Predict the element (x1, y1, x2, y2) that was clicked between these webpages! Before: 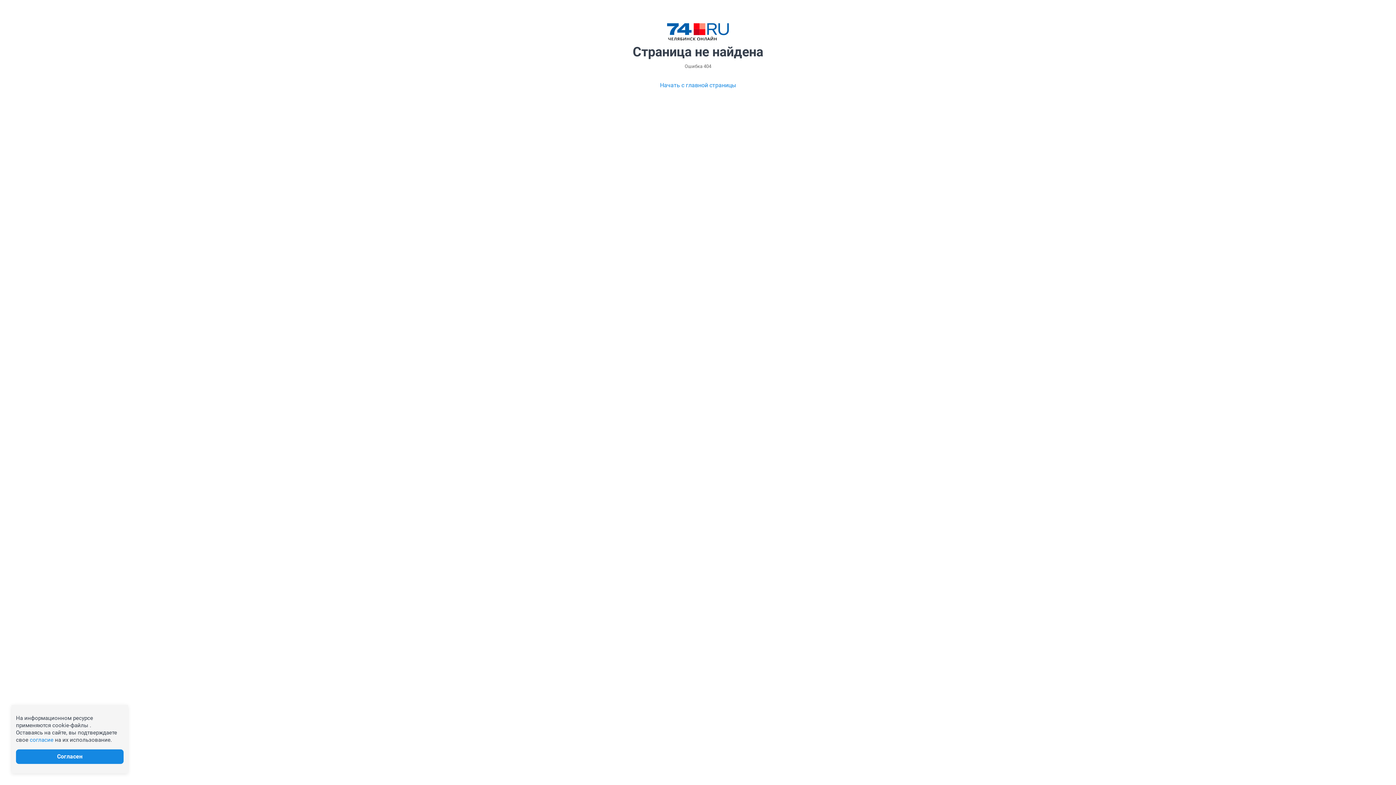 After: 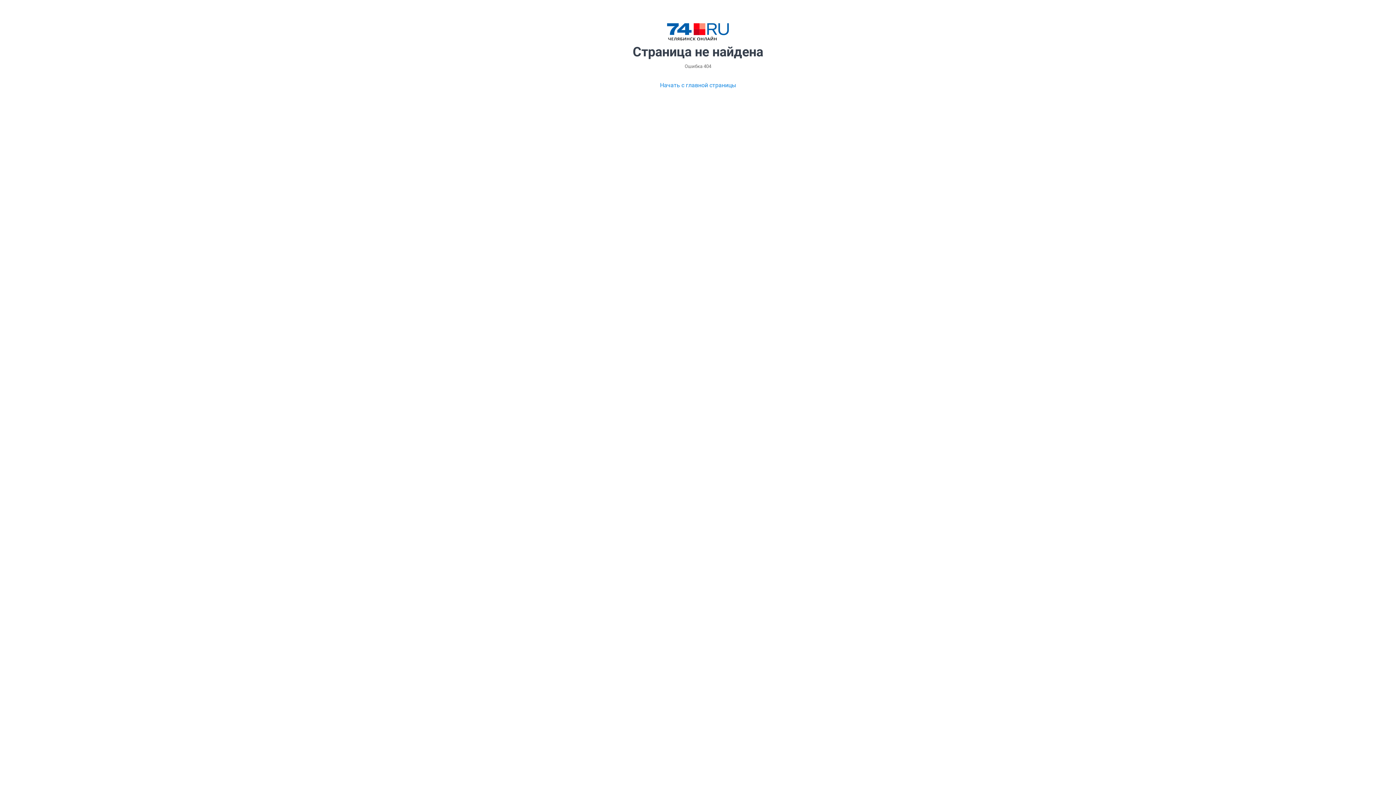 Action: label: согласие bbox: (29, 737, 53, 743)